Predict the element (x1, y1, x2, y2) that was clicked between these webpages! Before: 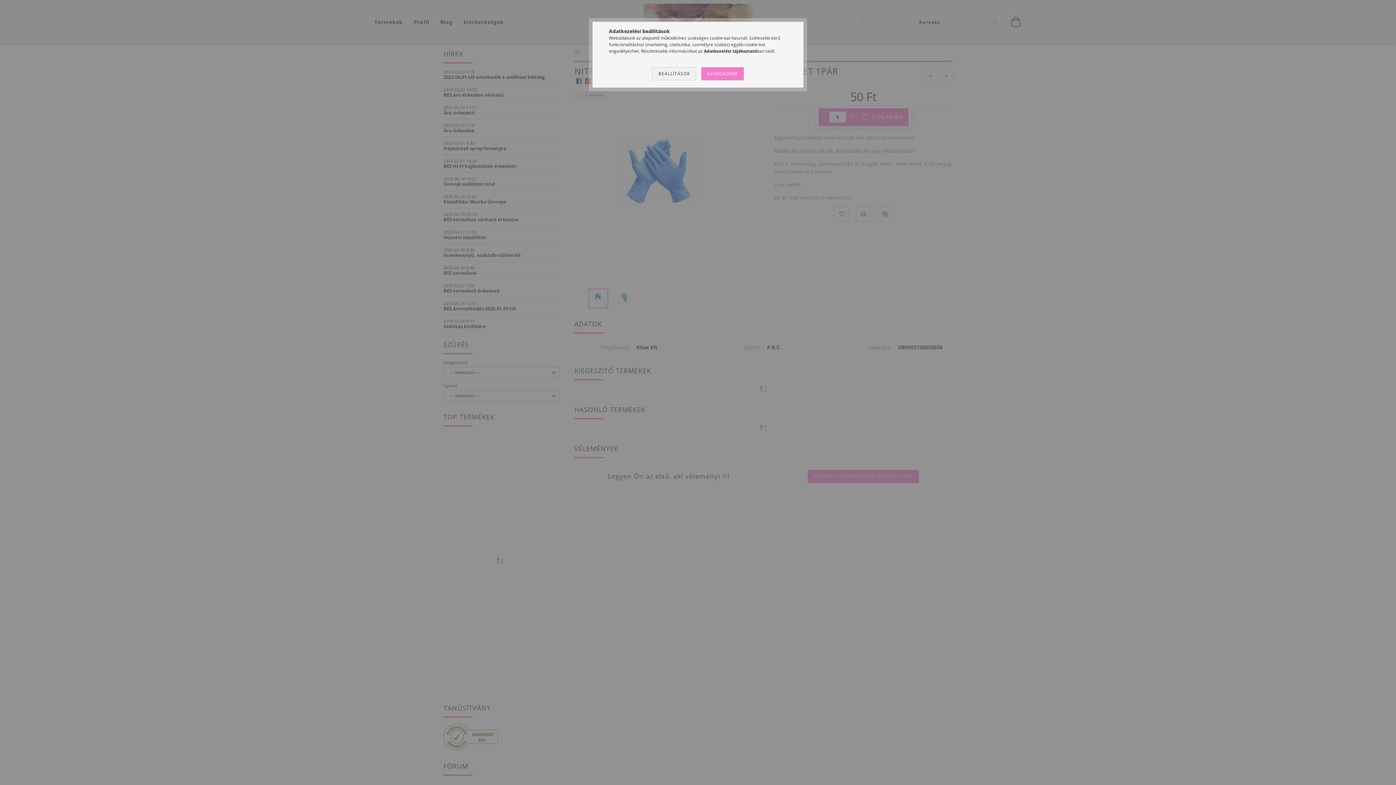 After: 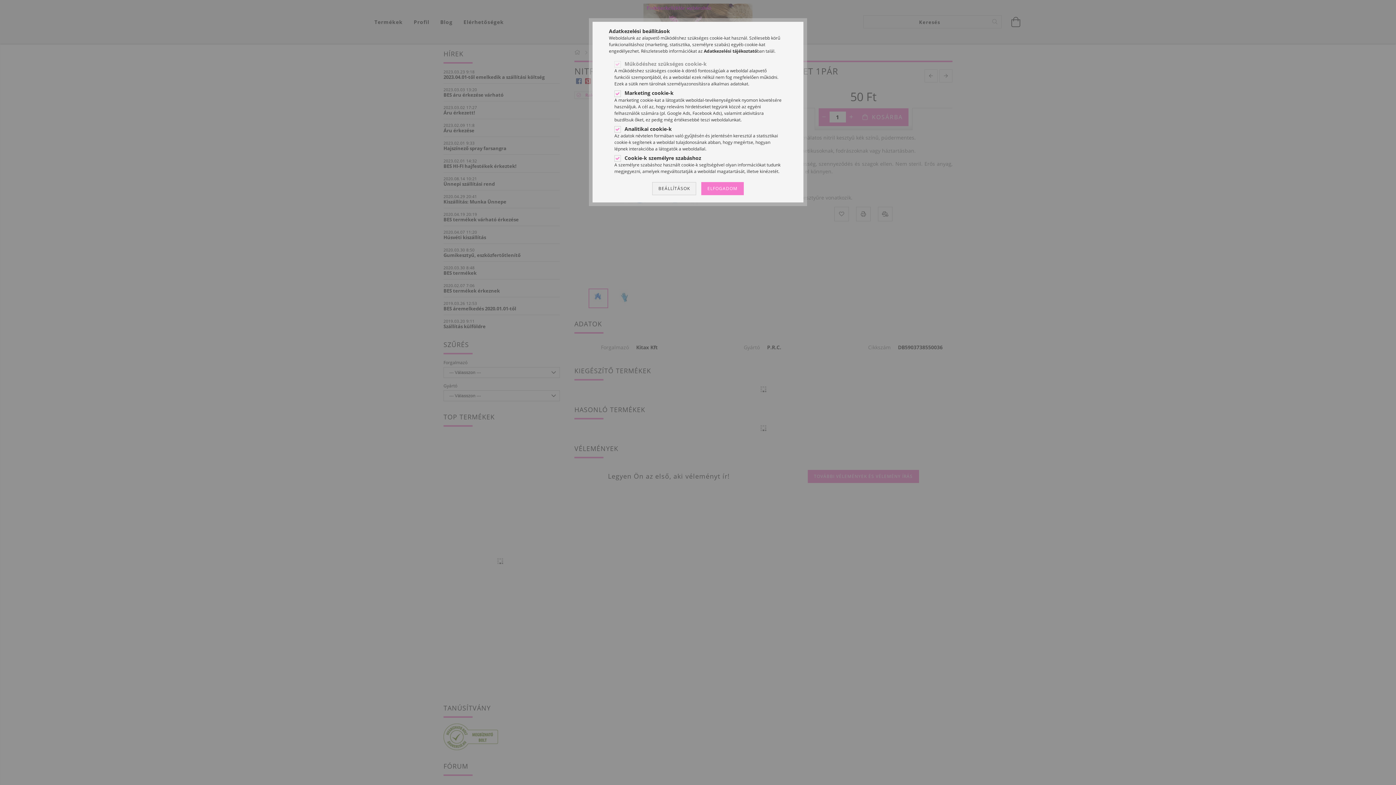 Action: label: BEÁLLÍTÁSOK bbox: (652, 67, 696, 80)